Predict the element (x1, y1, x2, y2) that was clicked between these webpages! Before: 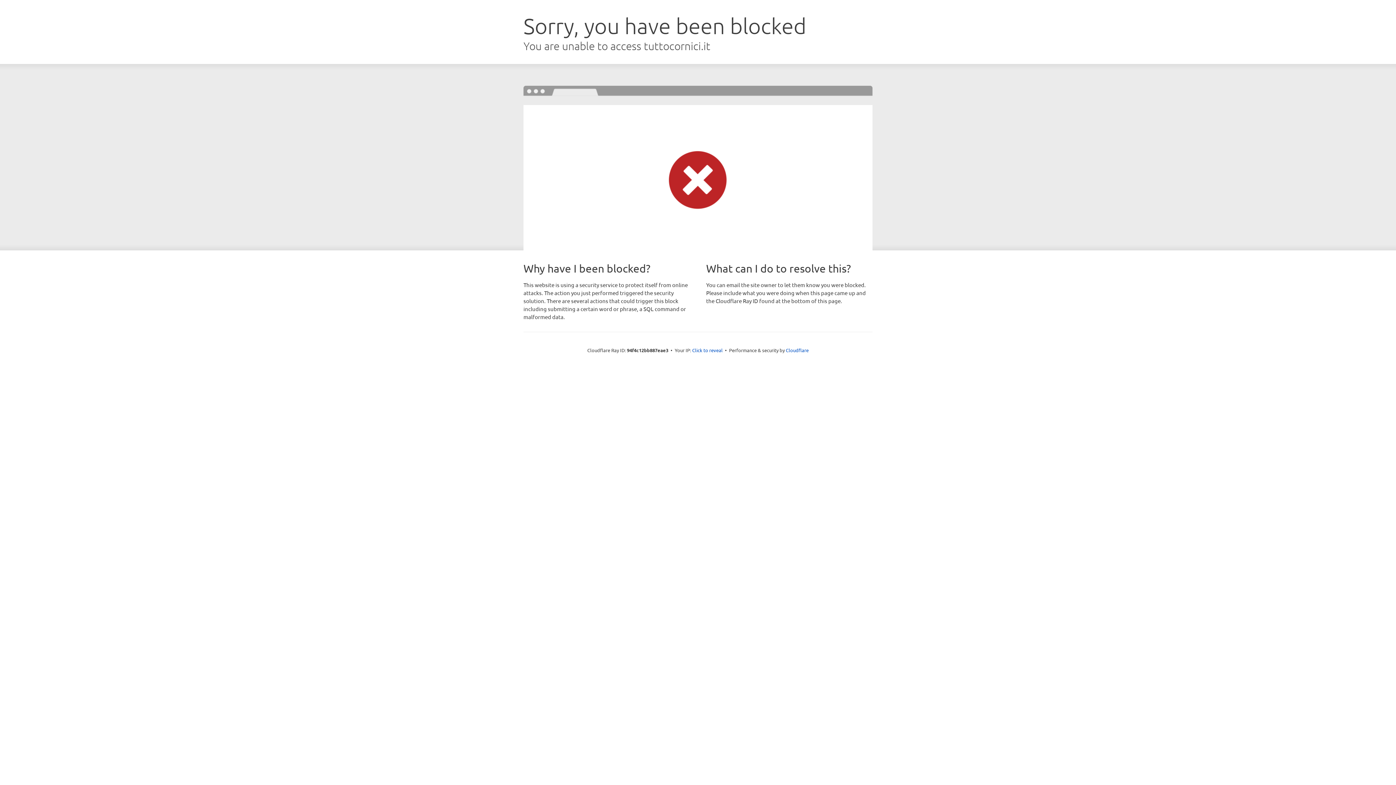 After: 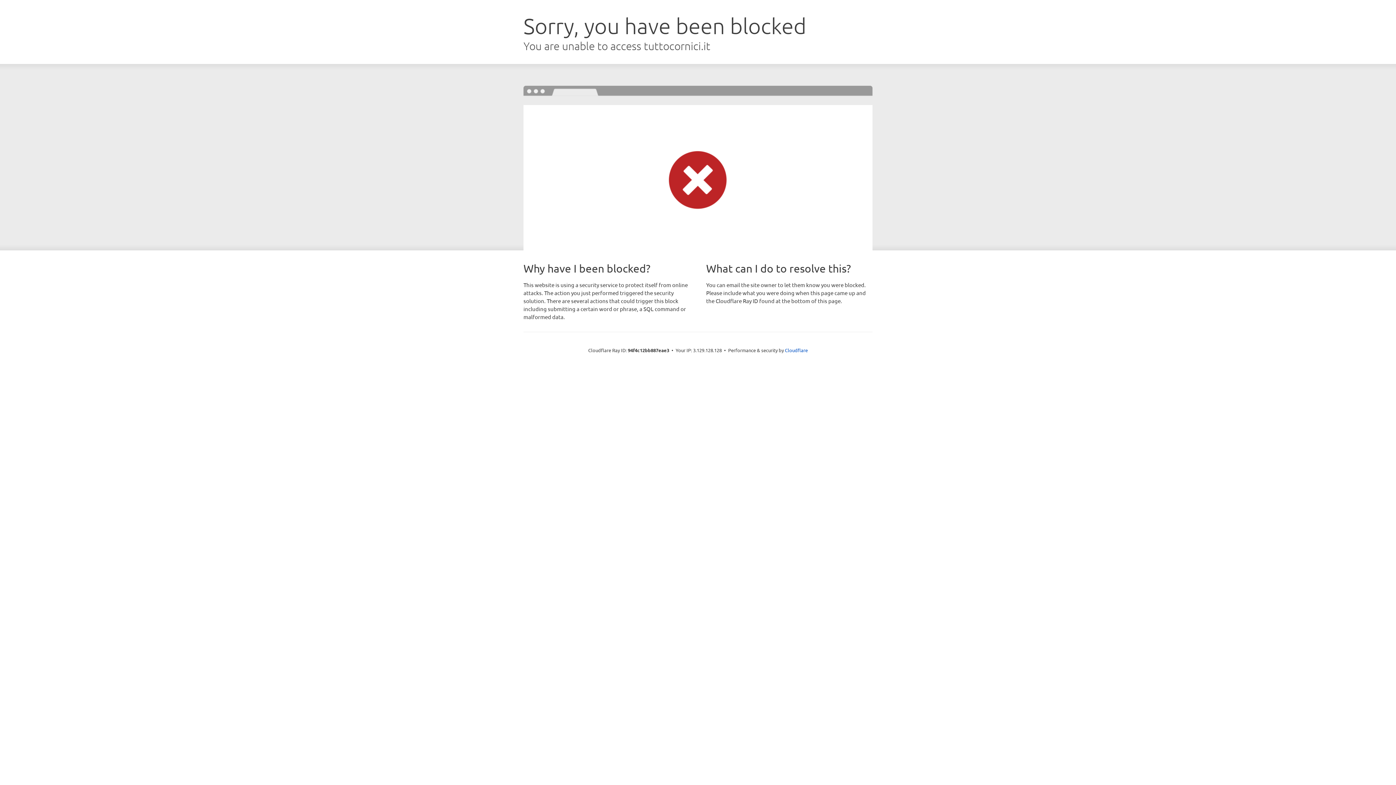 Action: bbox: (692, 346, 722, 353) label: Click to reveal